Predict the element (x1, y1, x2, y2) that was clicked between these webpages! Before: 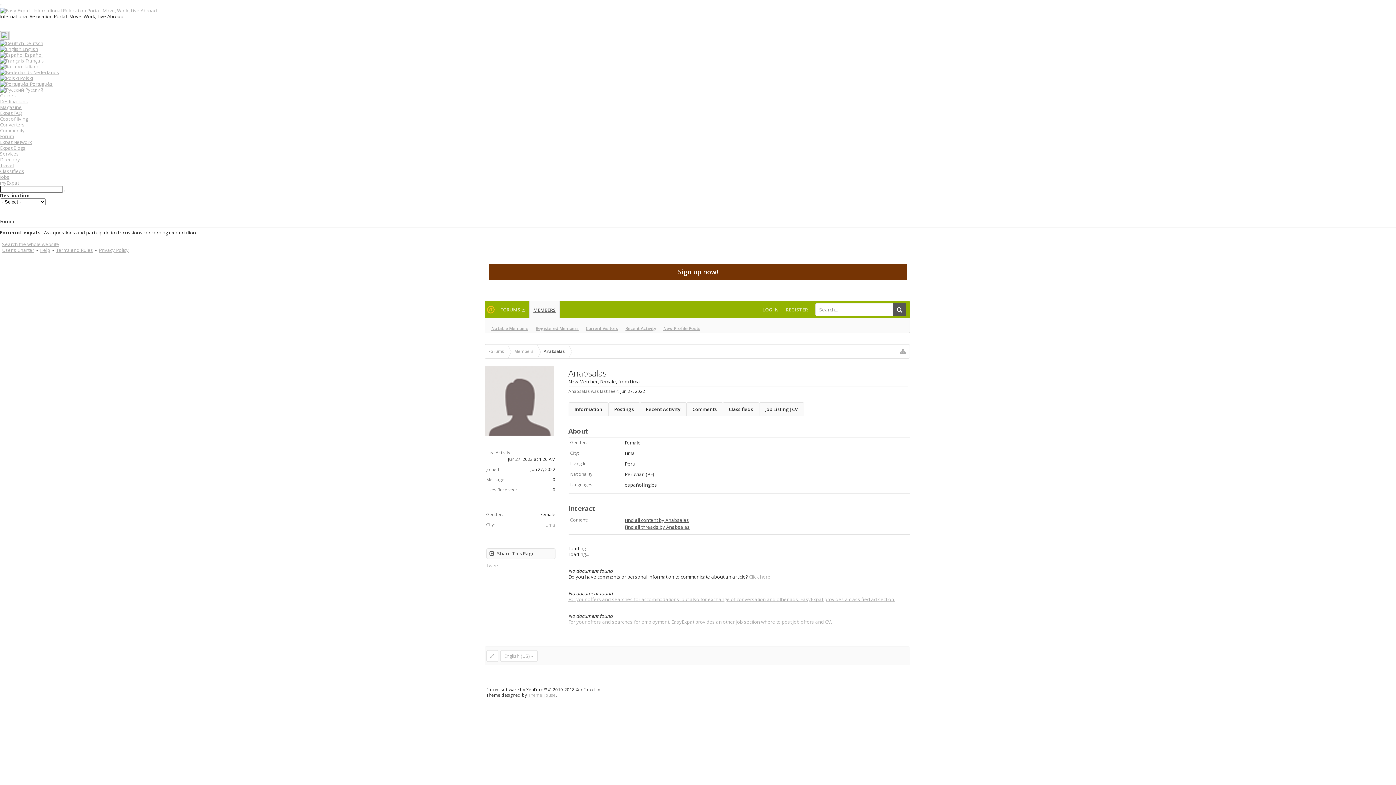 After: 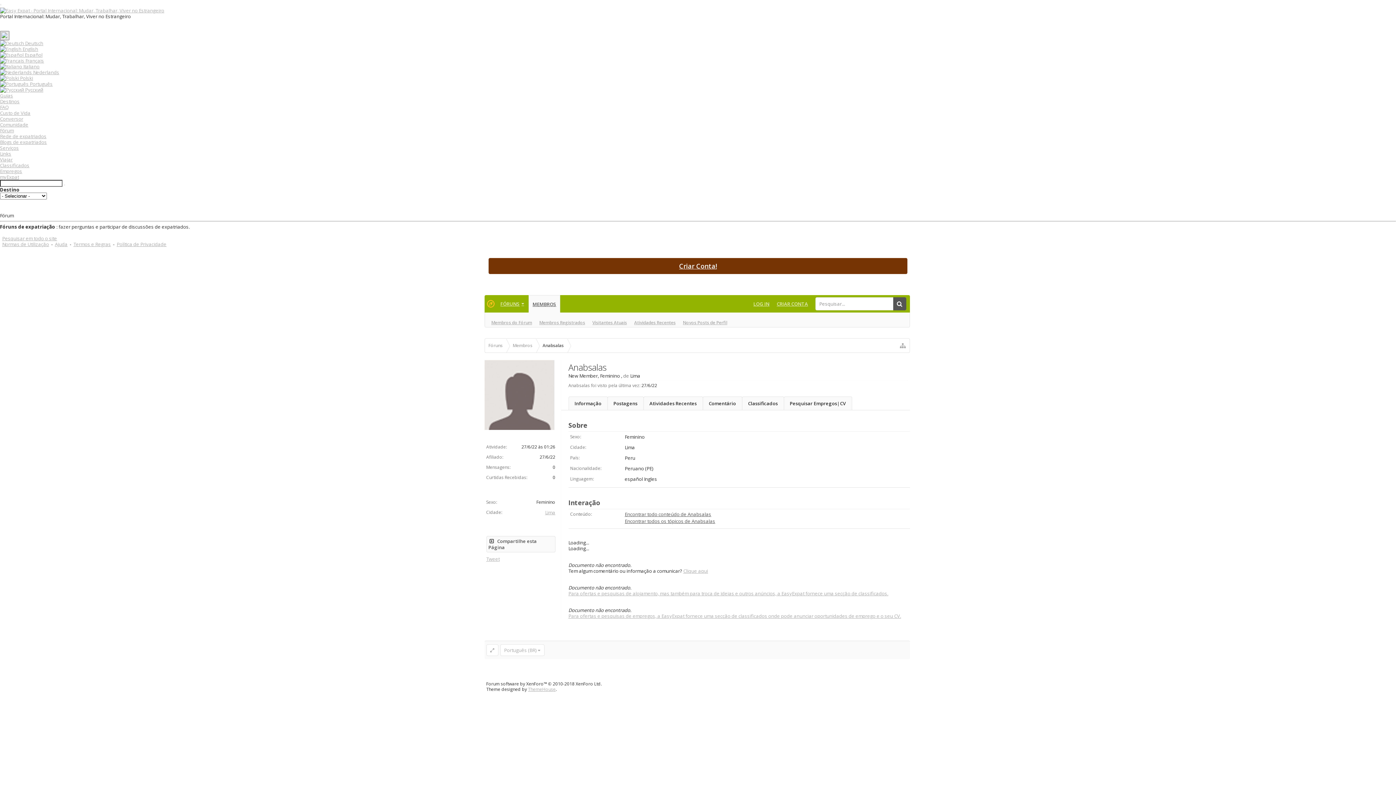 Action: label:  Português bbox: (0, 80, 52, 87)